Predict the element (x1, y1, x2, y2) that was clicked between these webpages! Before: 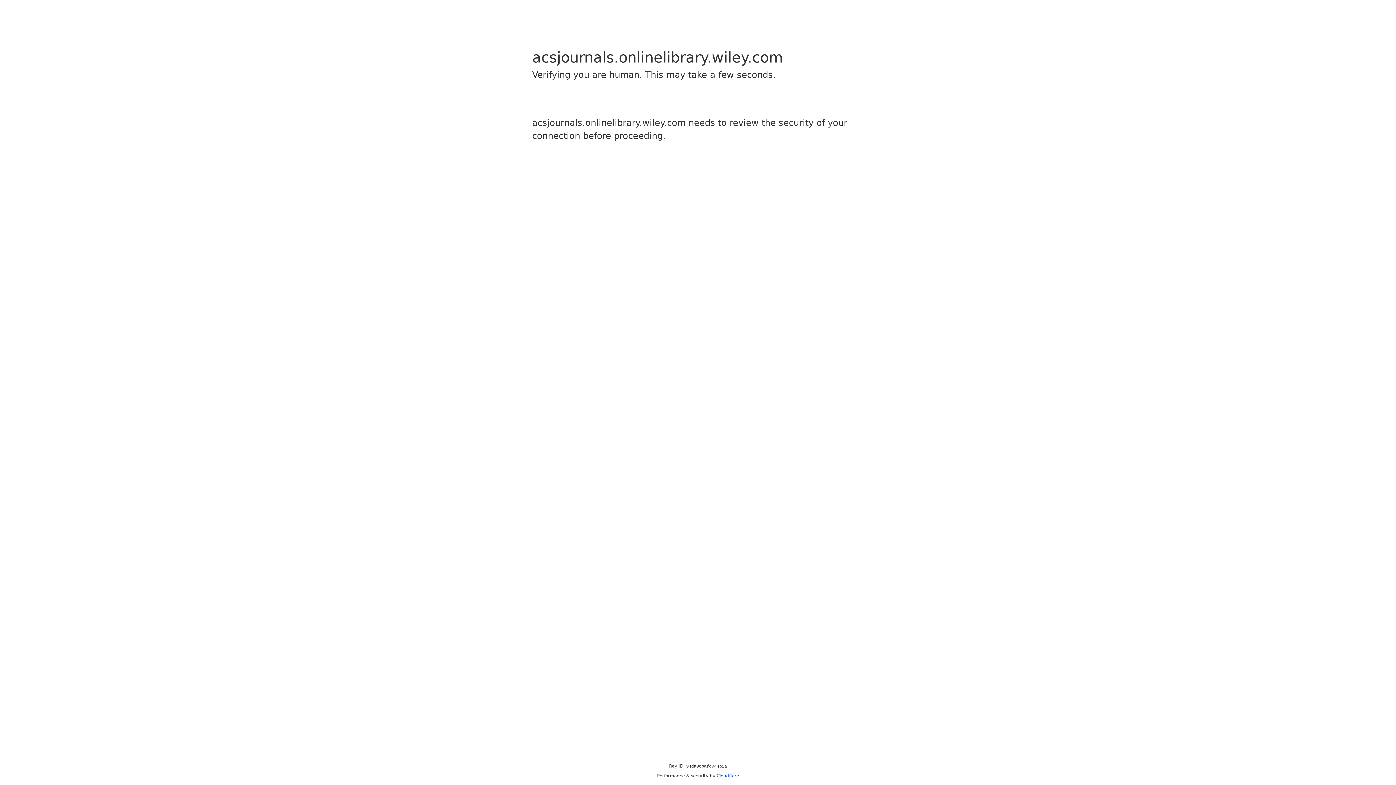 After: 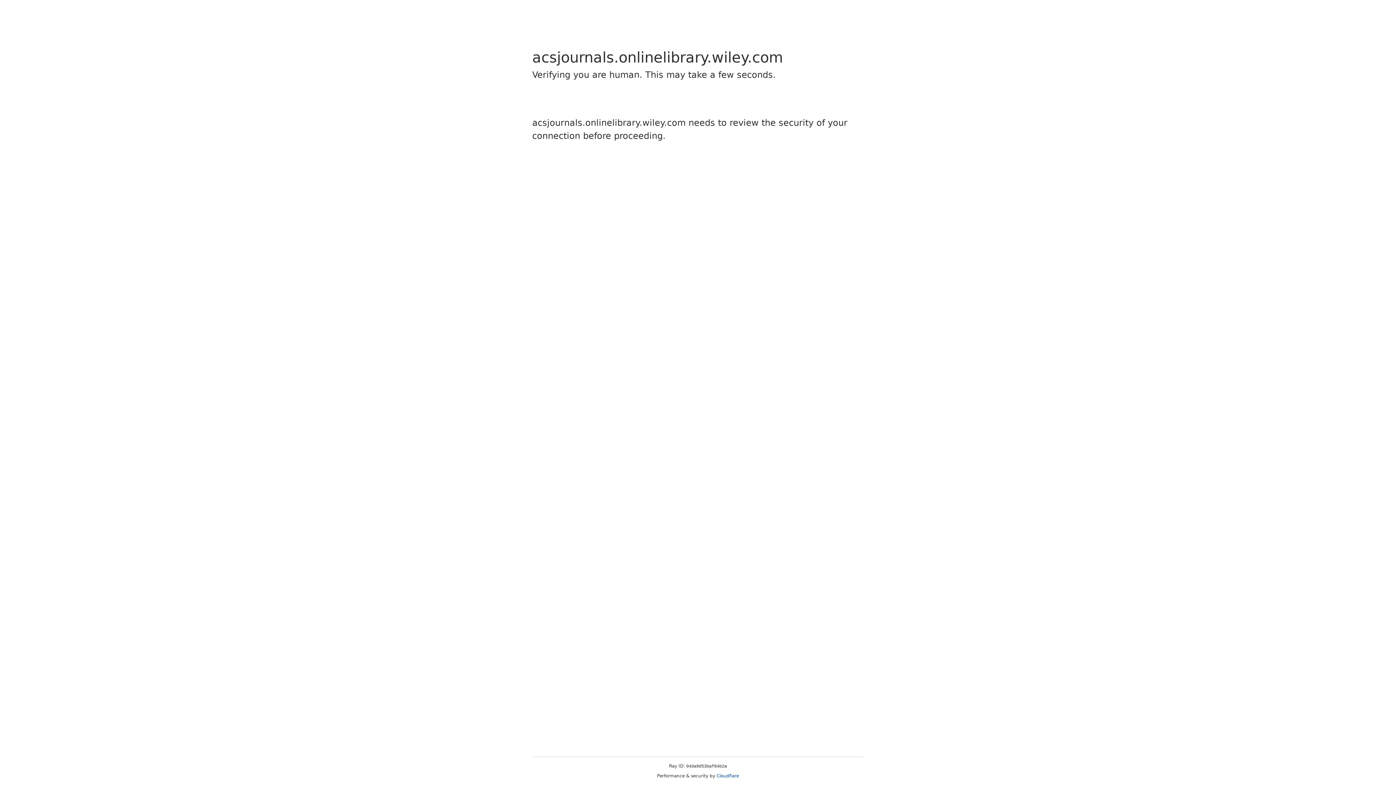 Action: bbox: (716, 773, 739, 778) label: Cloudflare